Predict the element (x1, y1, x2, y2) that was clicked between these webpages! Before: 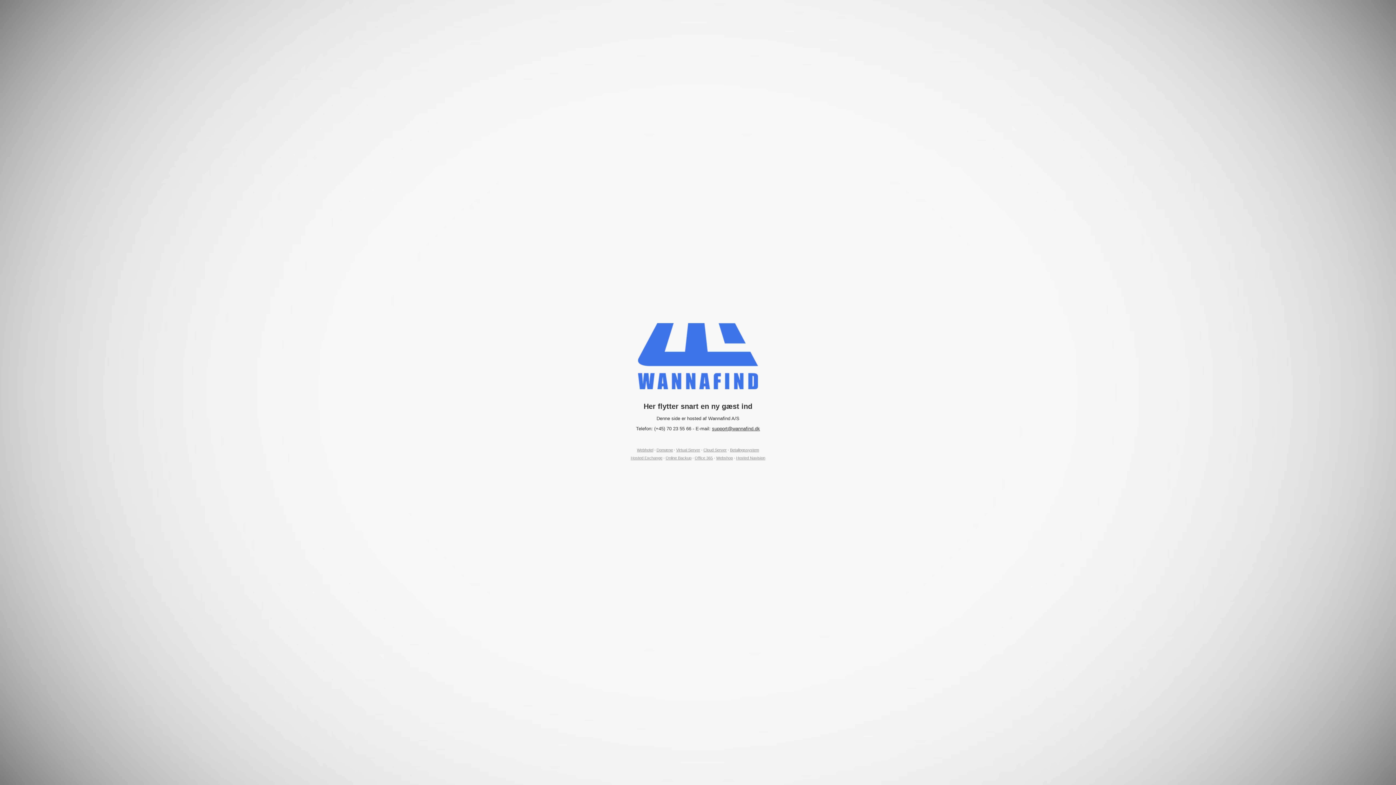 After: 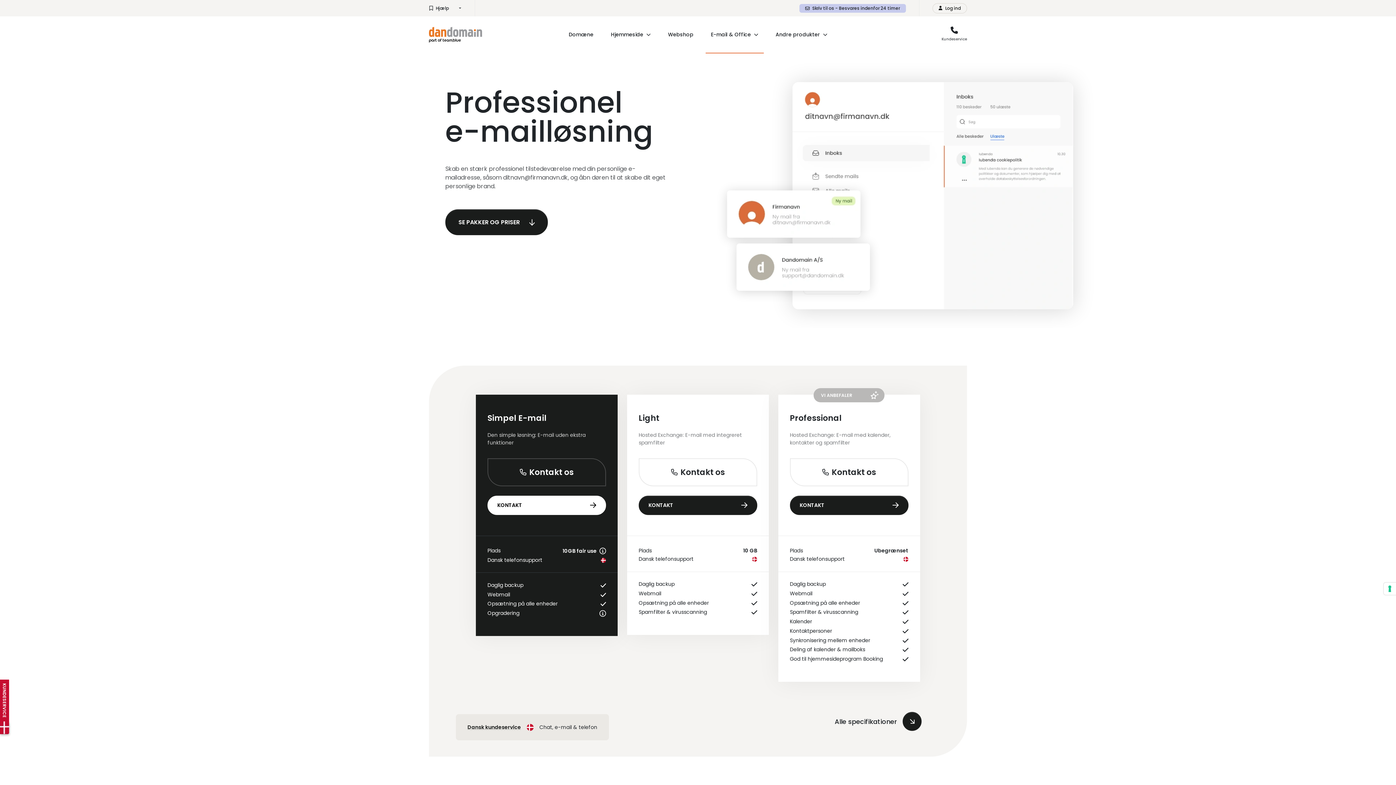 Action: bbox: (630, 455, 662, 460) label: Hosted Exchange